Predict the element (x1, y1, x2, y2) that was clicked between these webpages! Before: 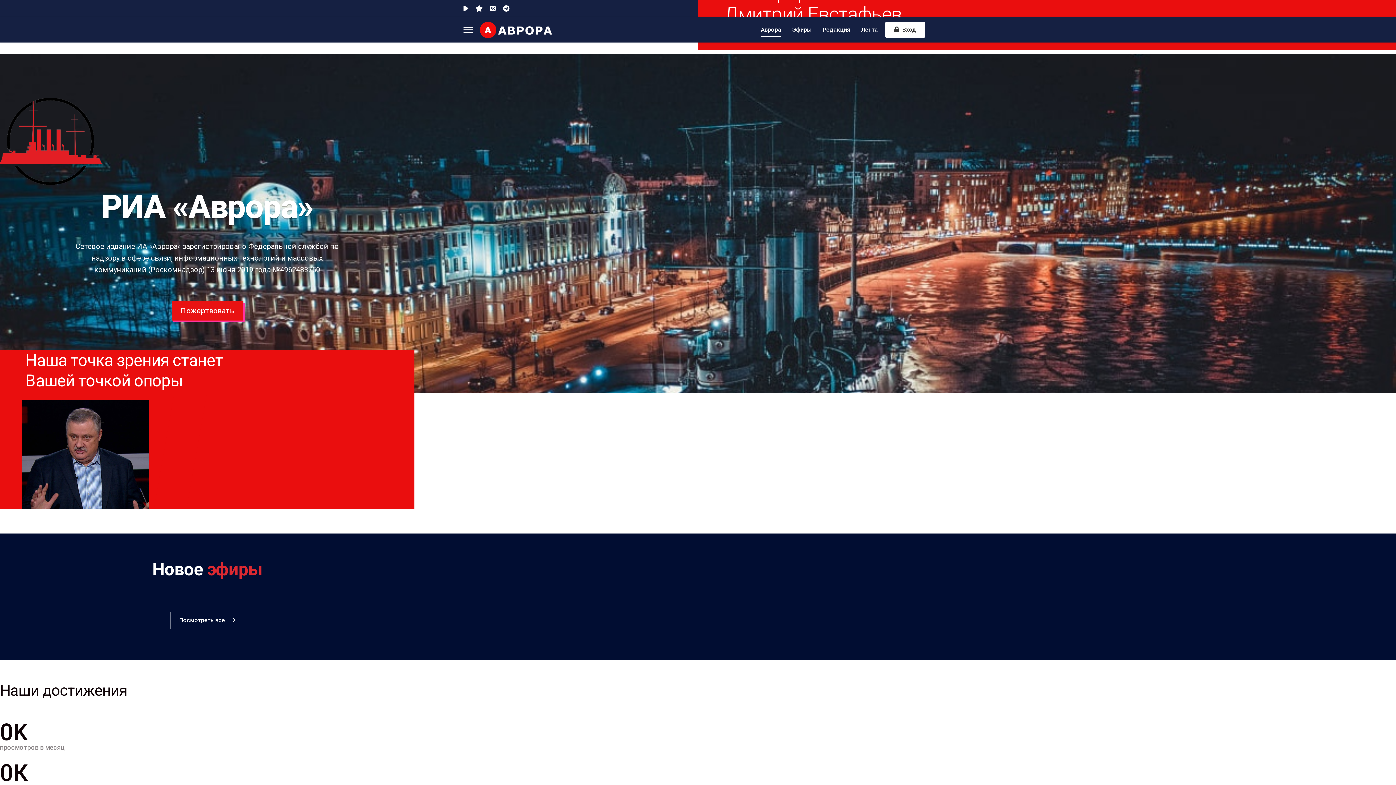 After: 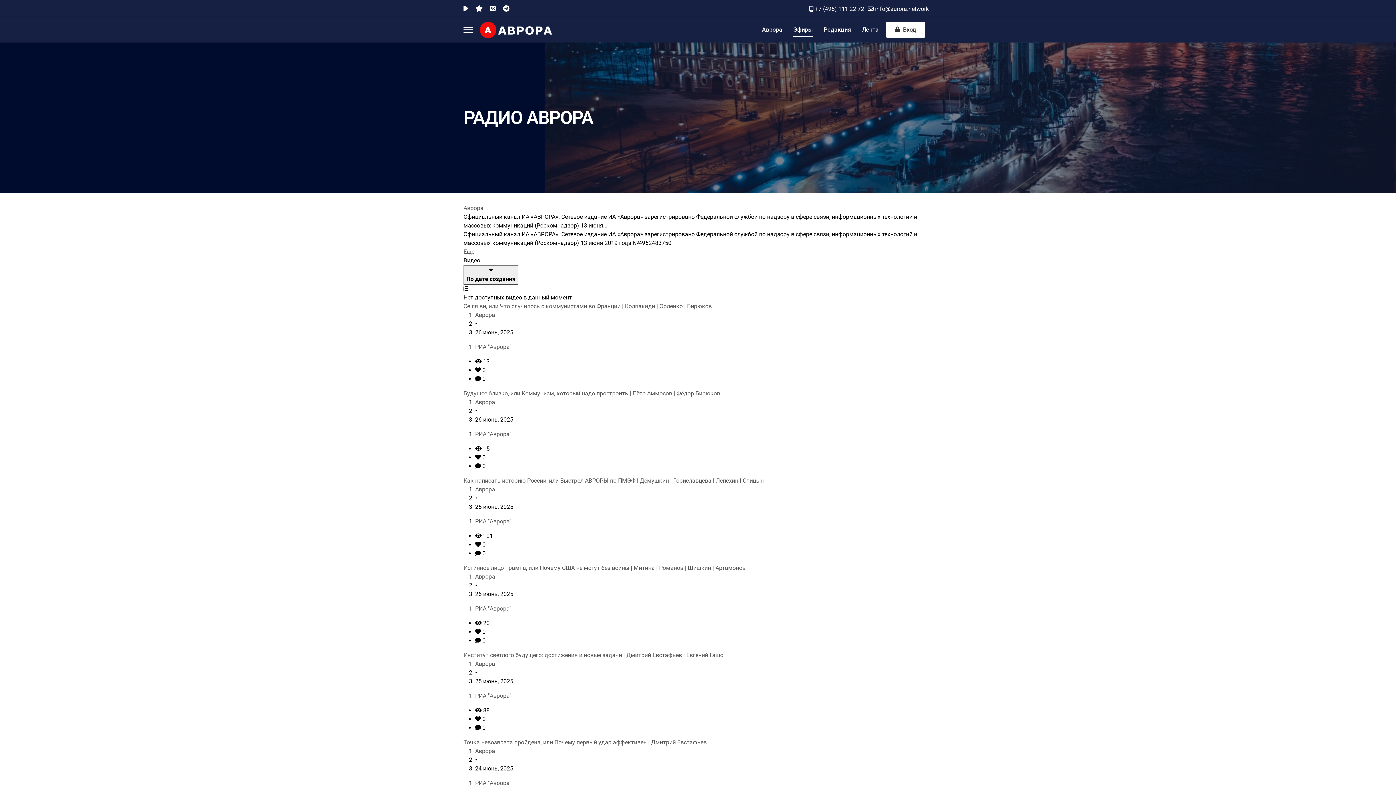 Action: bbox: (786, 17, 817, 42) label: Эфиры